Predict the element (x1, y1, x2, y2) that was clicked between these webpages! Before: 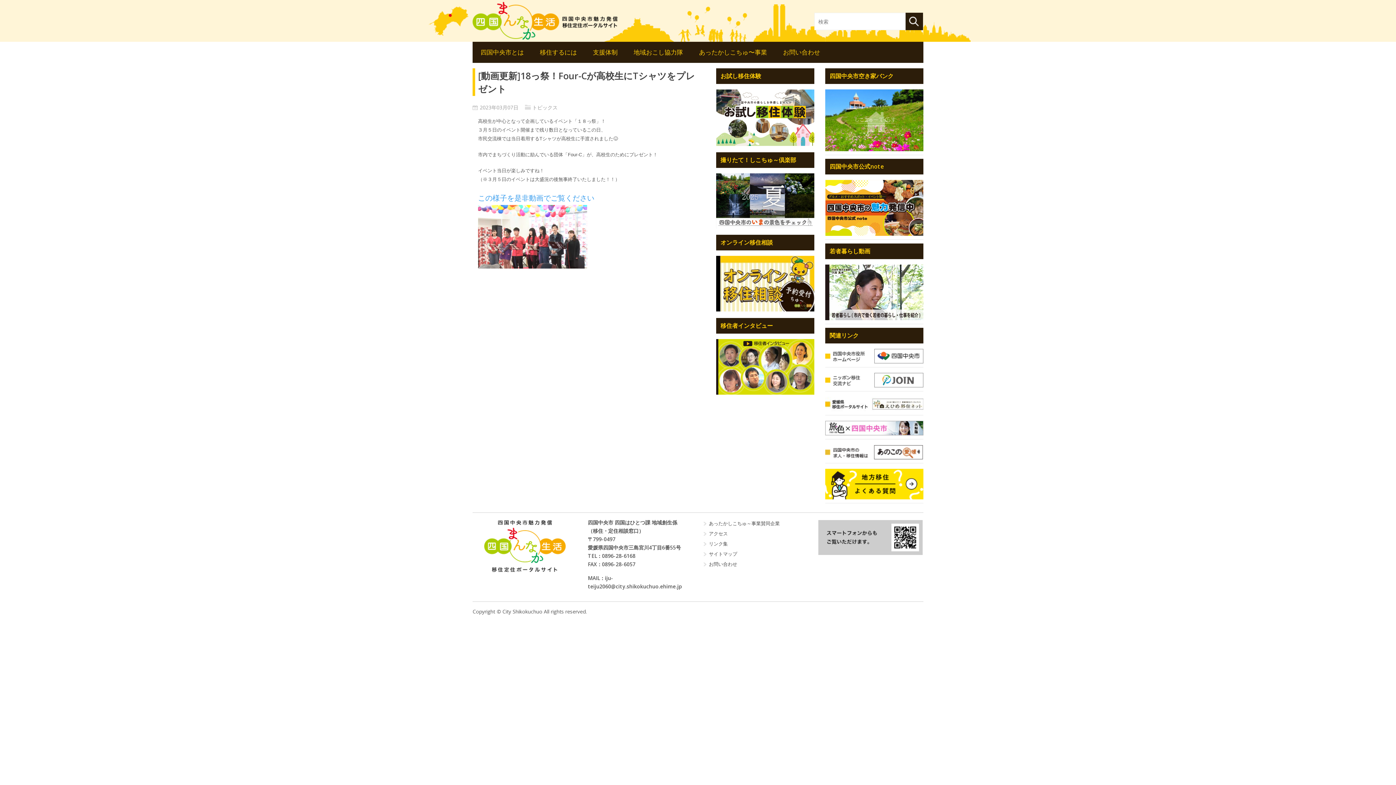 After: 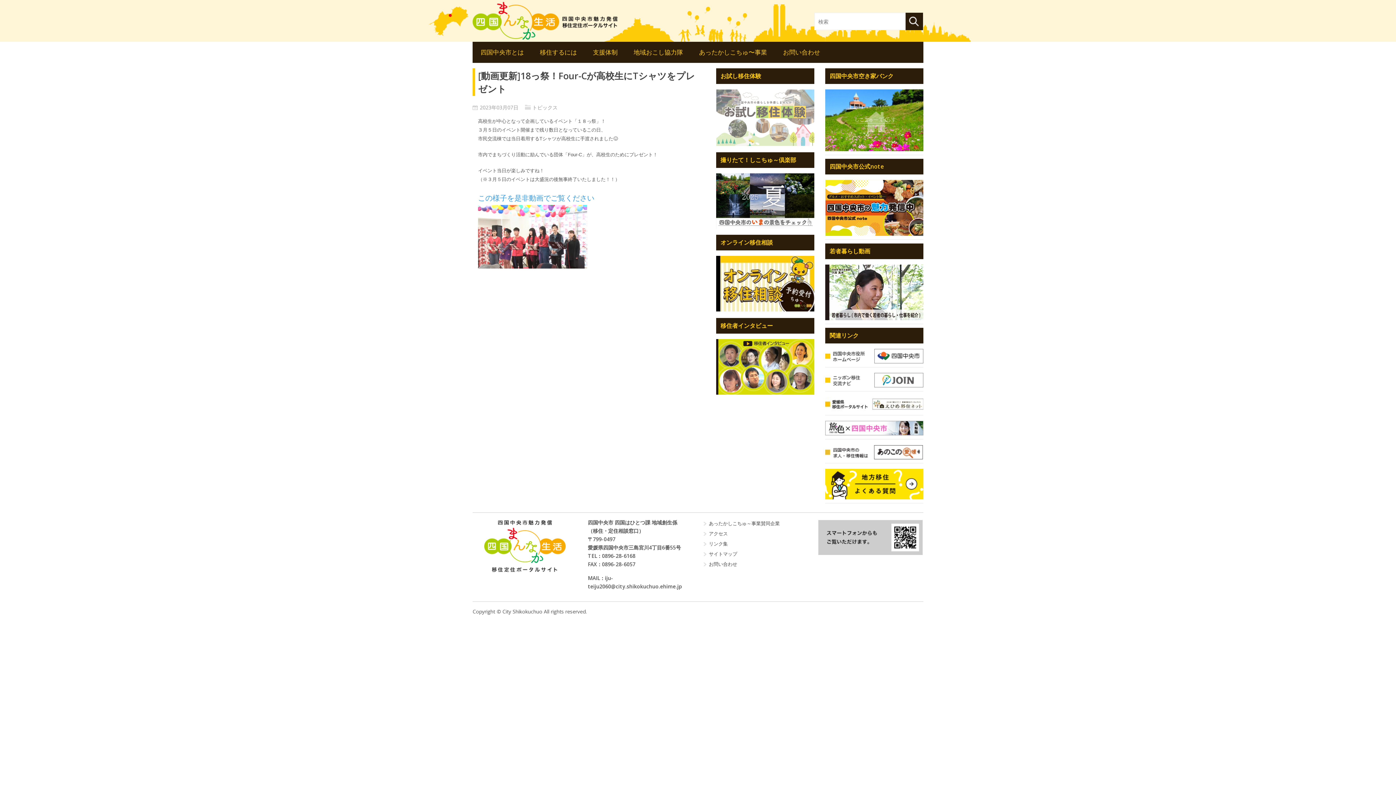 Action: bbox: (716, 89, 814, 146)